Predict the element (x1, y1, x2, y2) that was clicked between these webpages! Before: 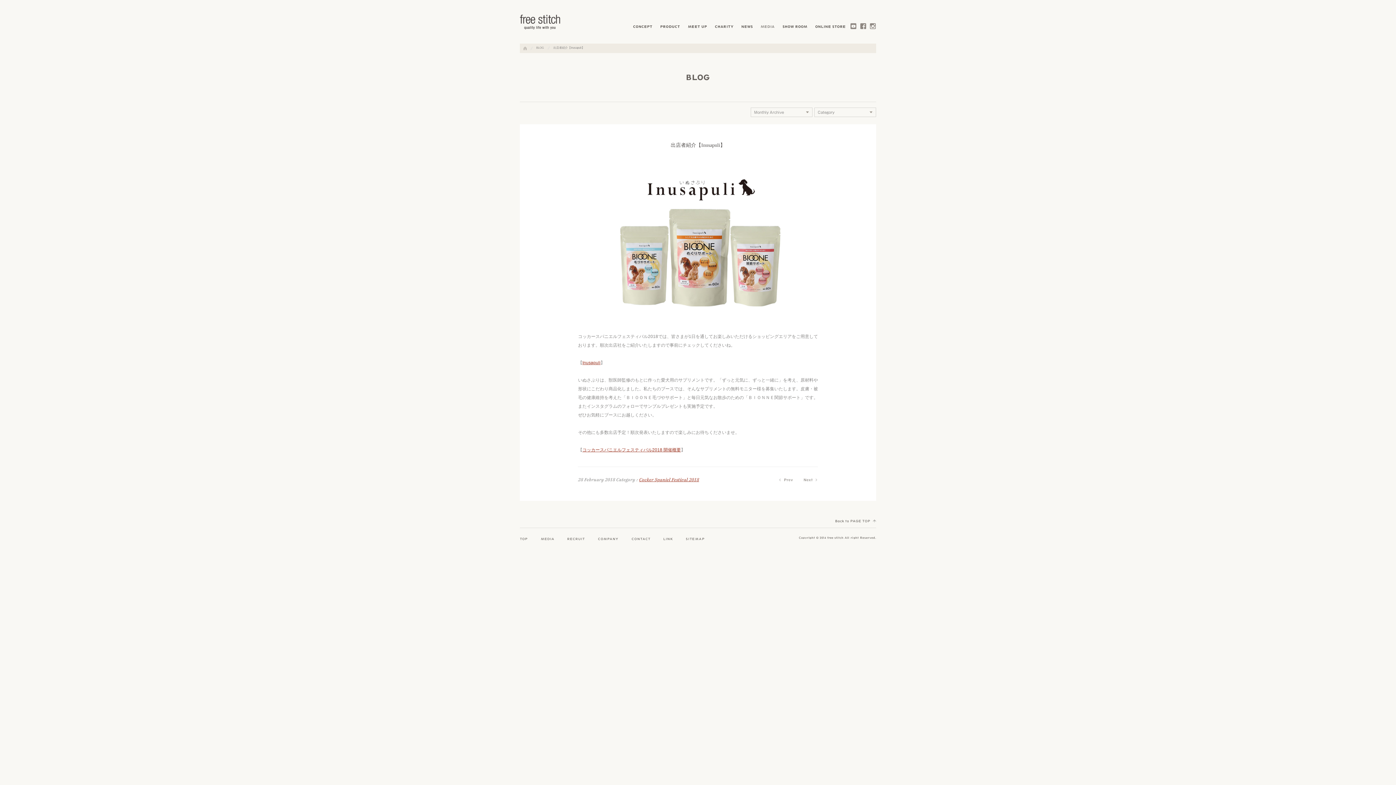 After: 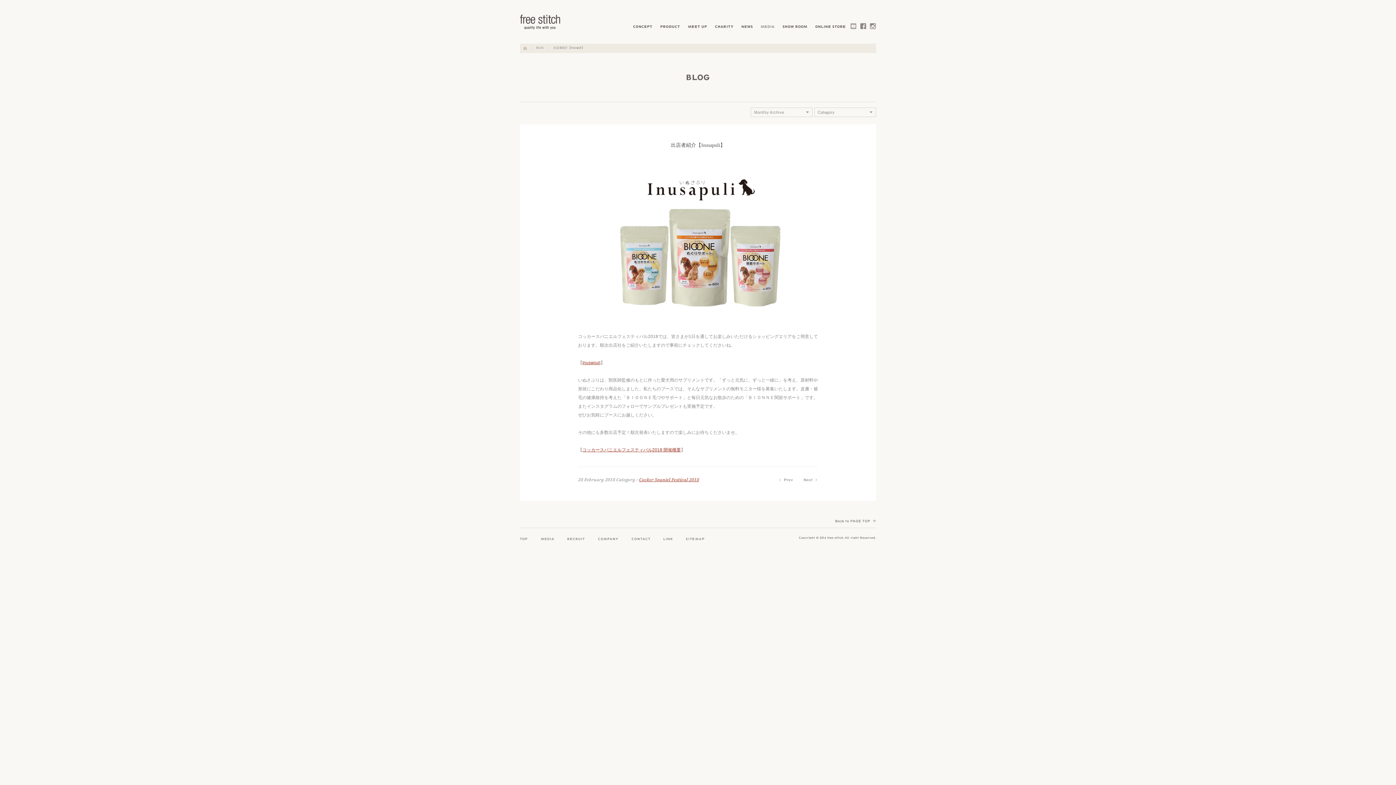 Action: bbox: (850, 24, 856, 29)